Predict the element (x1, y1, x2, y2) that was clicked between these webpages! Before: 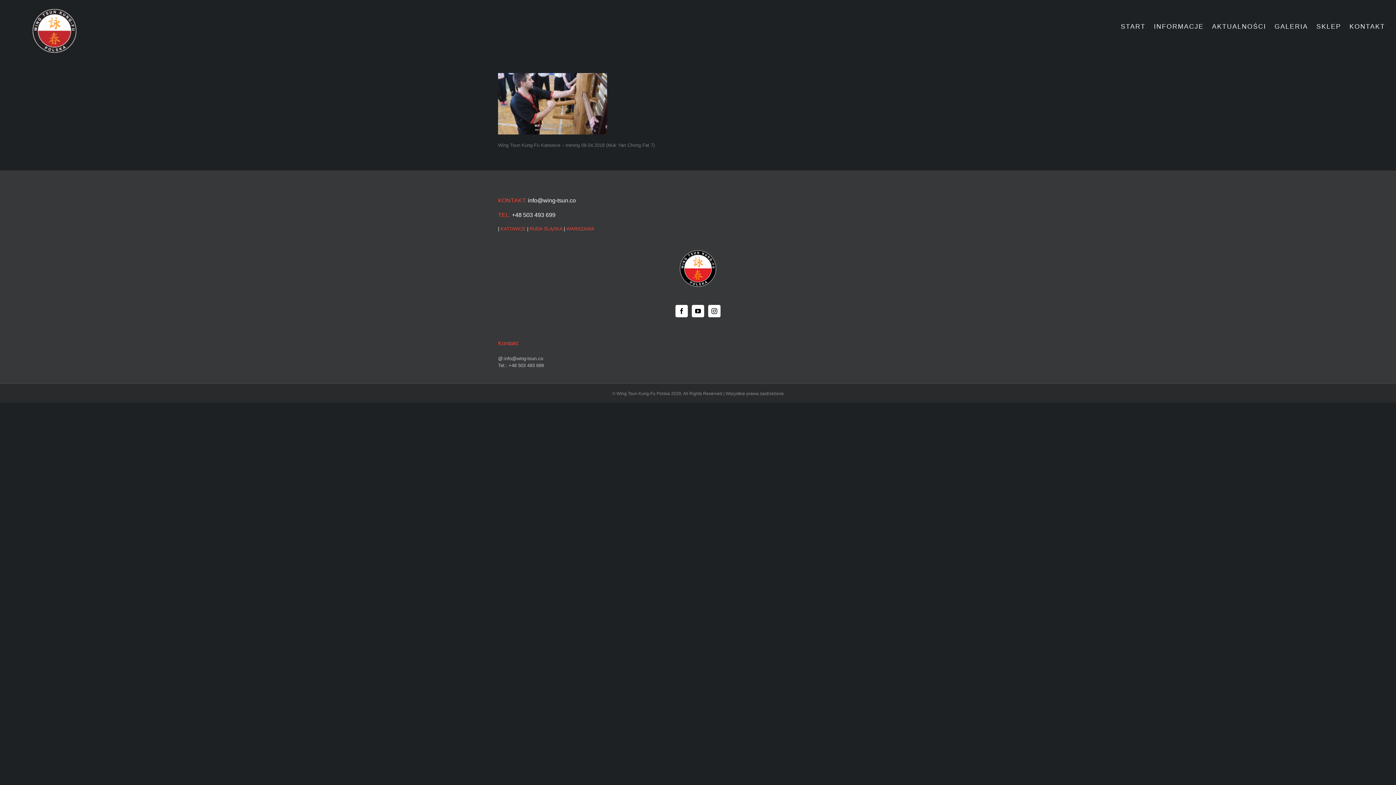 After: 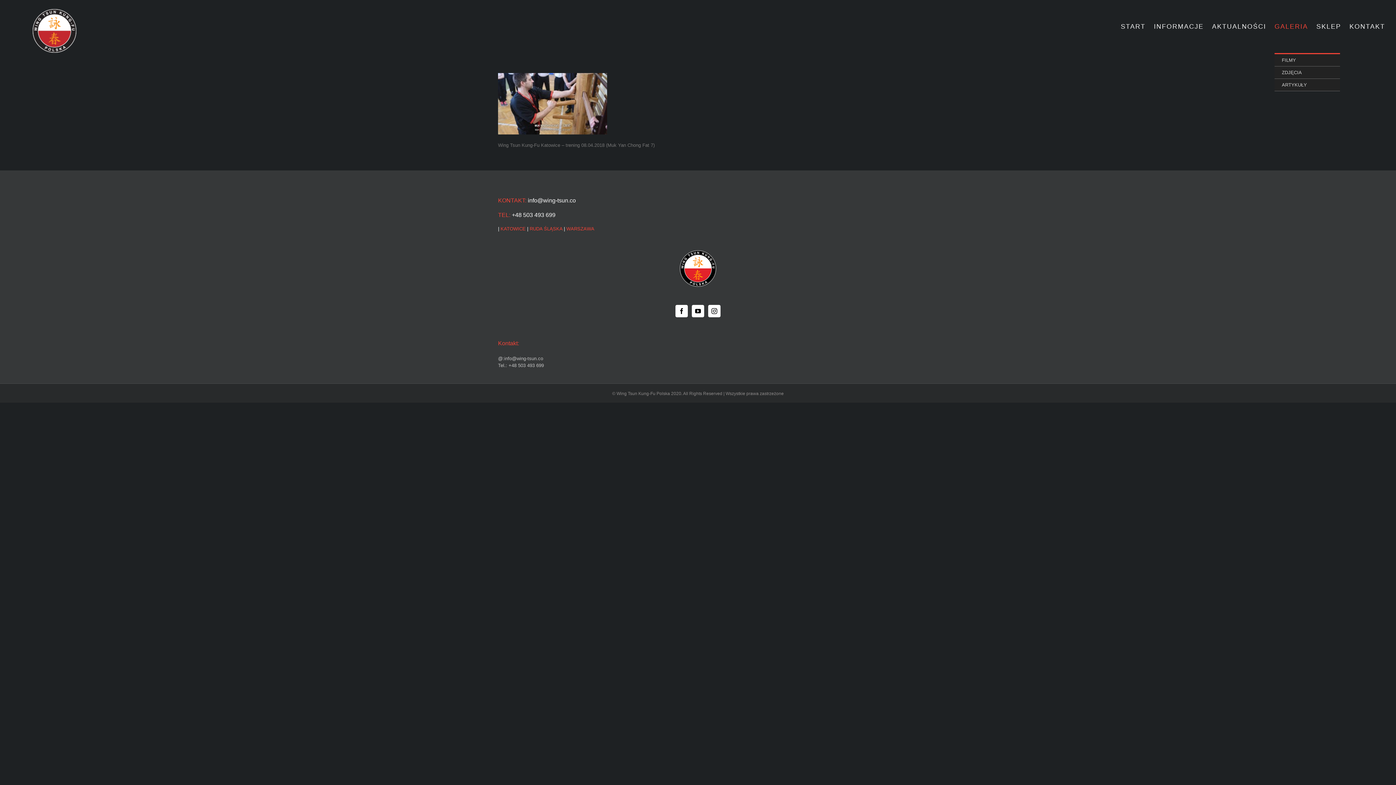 Action: bbox: (1274, 0, 1308, 53) label: GALERIA